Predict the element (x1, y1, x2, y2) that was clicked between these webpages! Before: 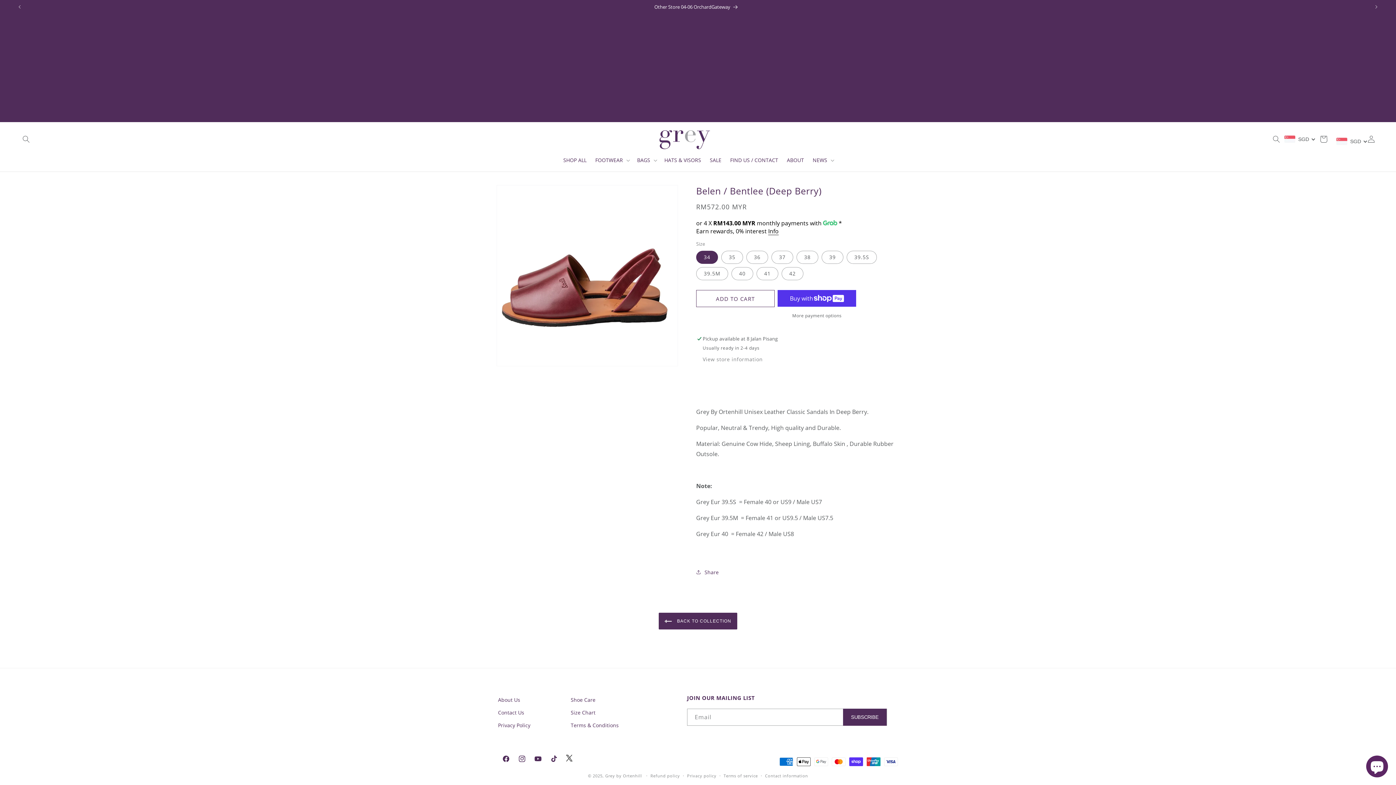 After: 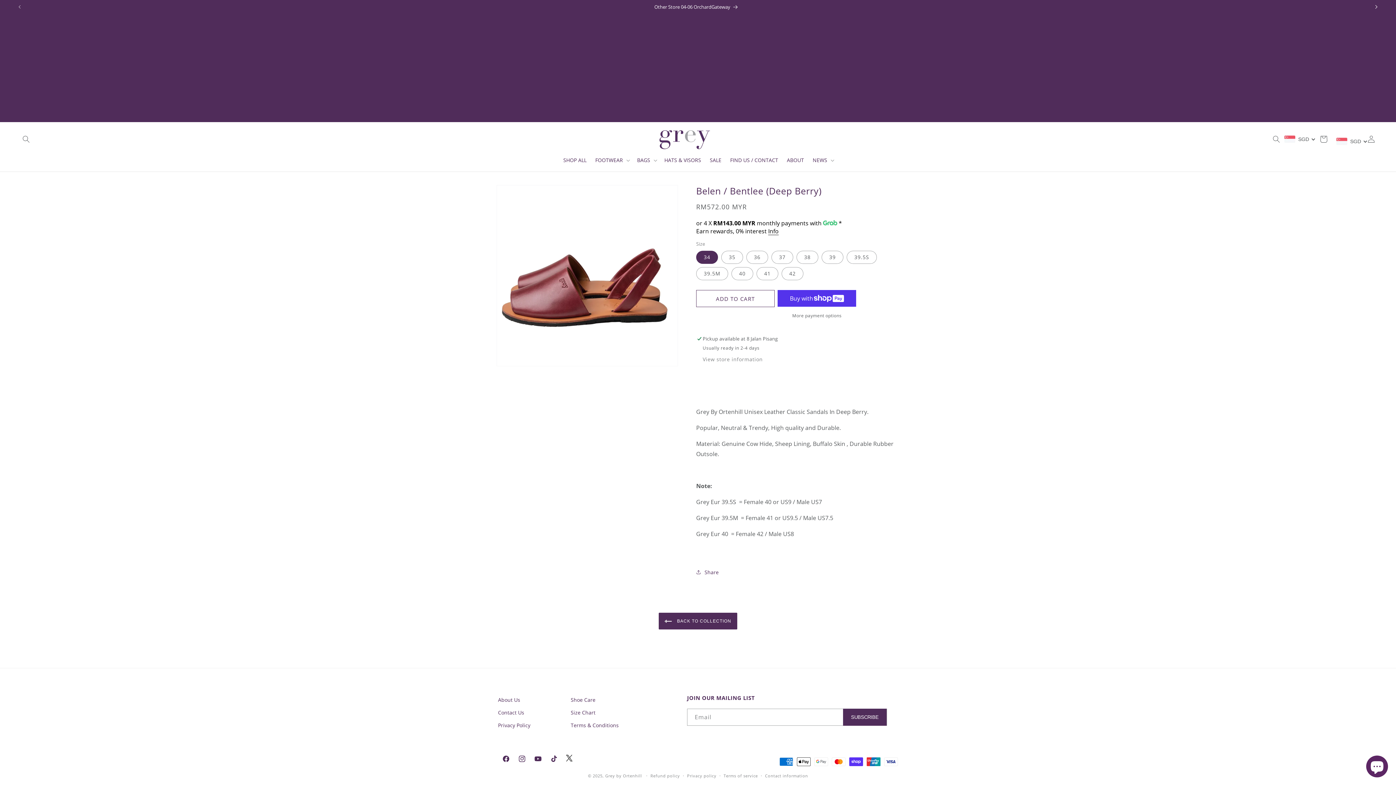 Action: label: Next announcement bbox: (1368, 0, 1384, 13)